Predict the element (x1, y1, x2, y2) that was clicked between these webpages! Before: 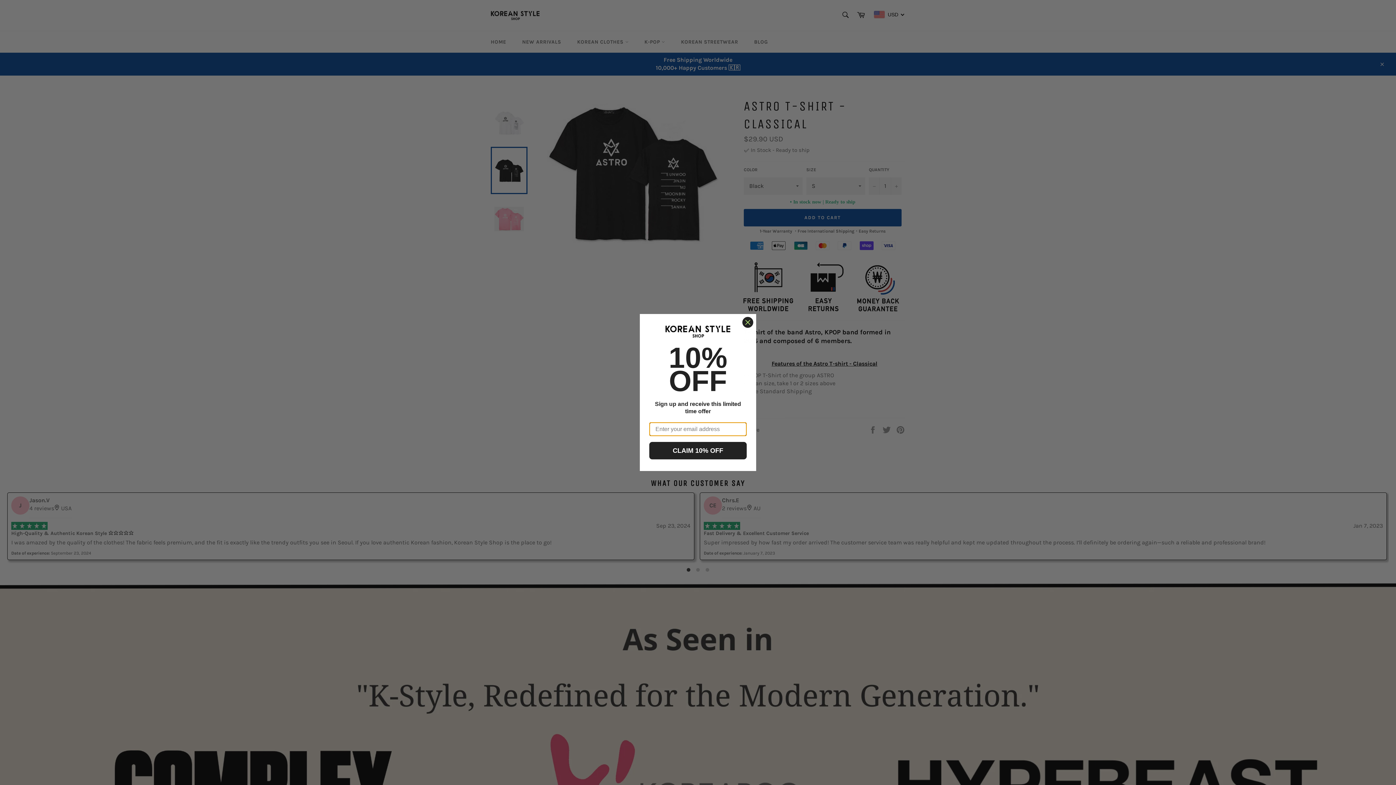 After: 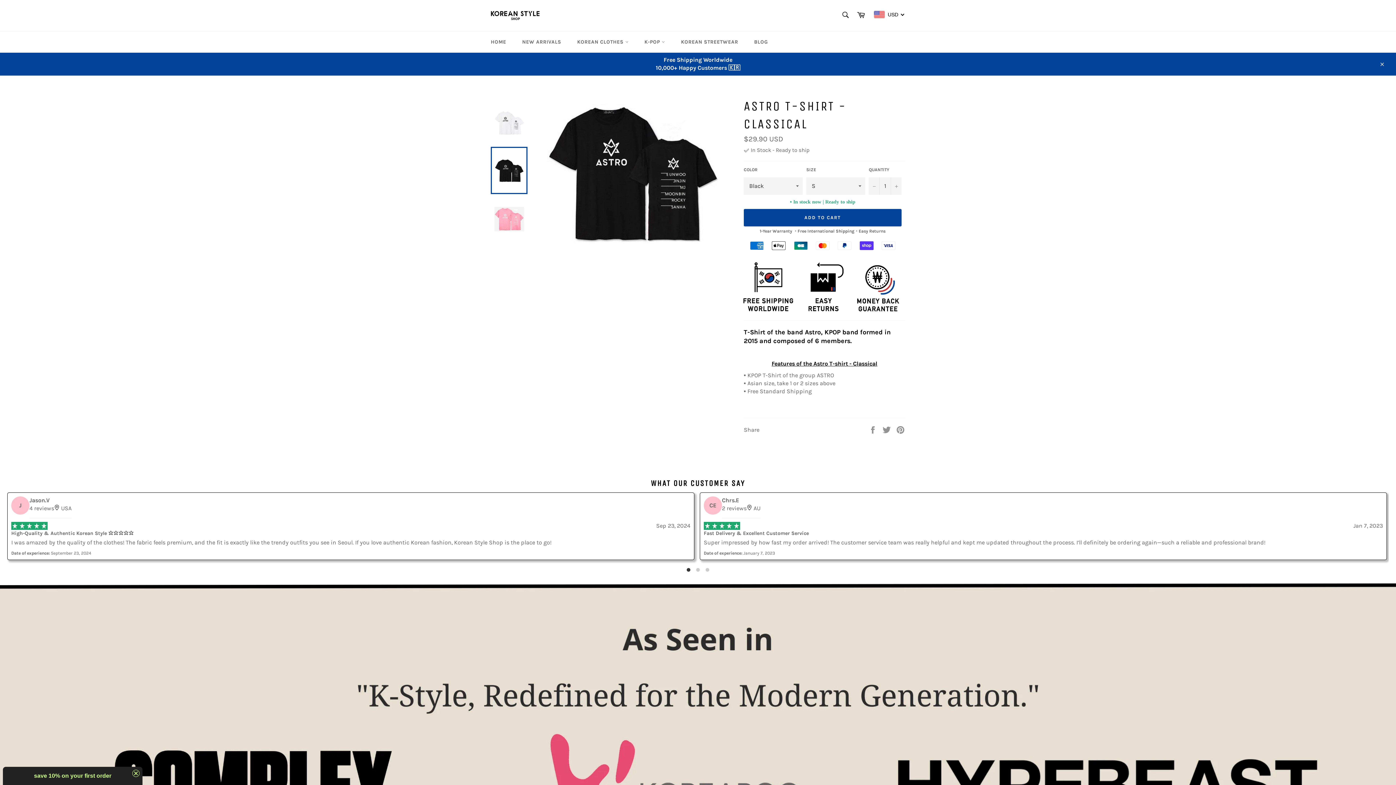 Action: bbox: (742, 317, 753, 328) label: Close dialog